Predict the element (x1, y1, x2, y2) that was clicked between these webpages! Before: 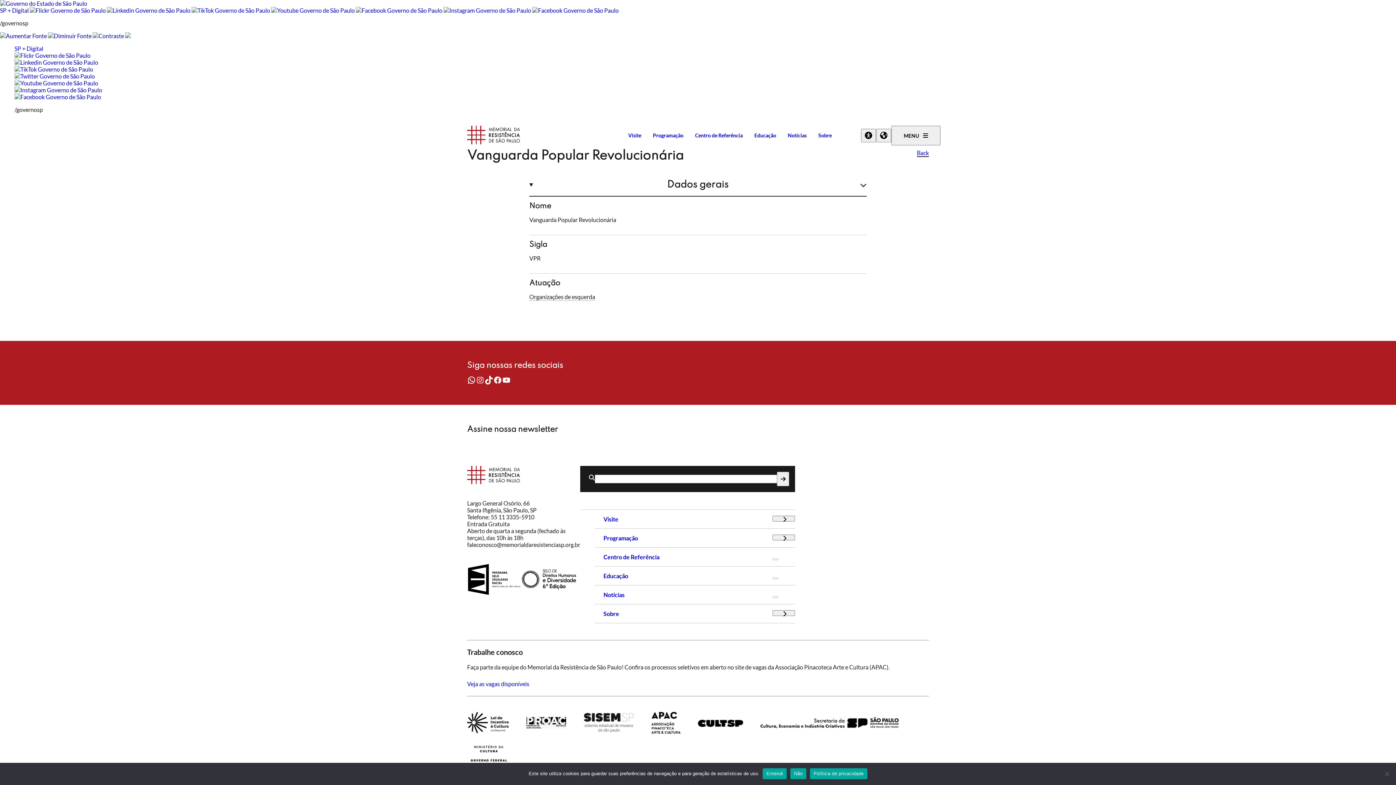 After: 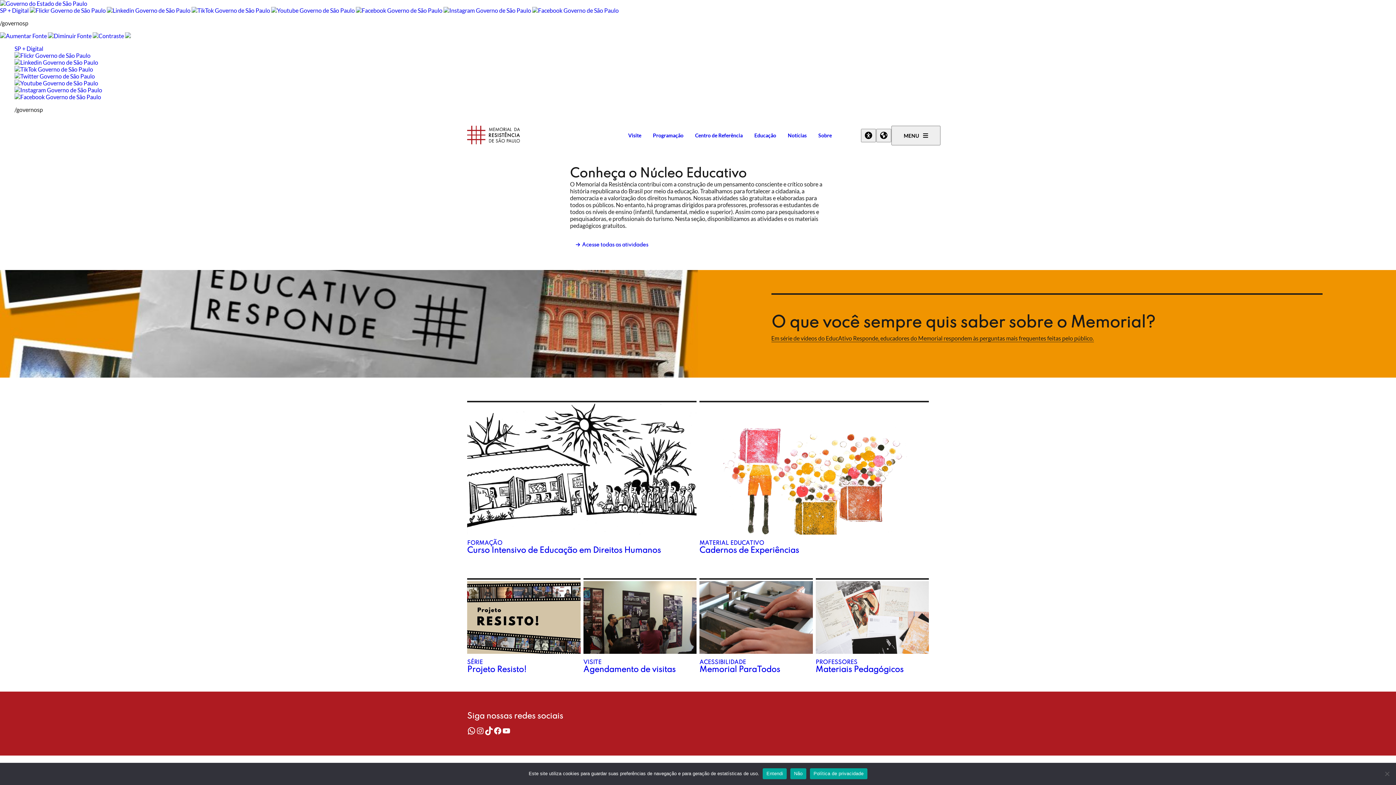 Action: bbox: (594, 572, 772, 579) label: Educação